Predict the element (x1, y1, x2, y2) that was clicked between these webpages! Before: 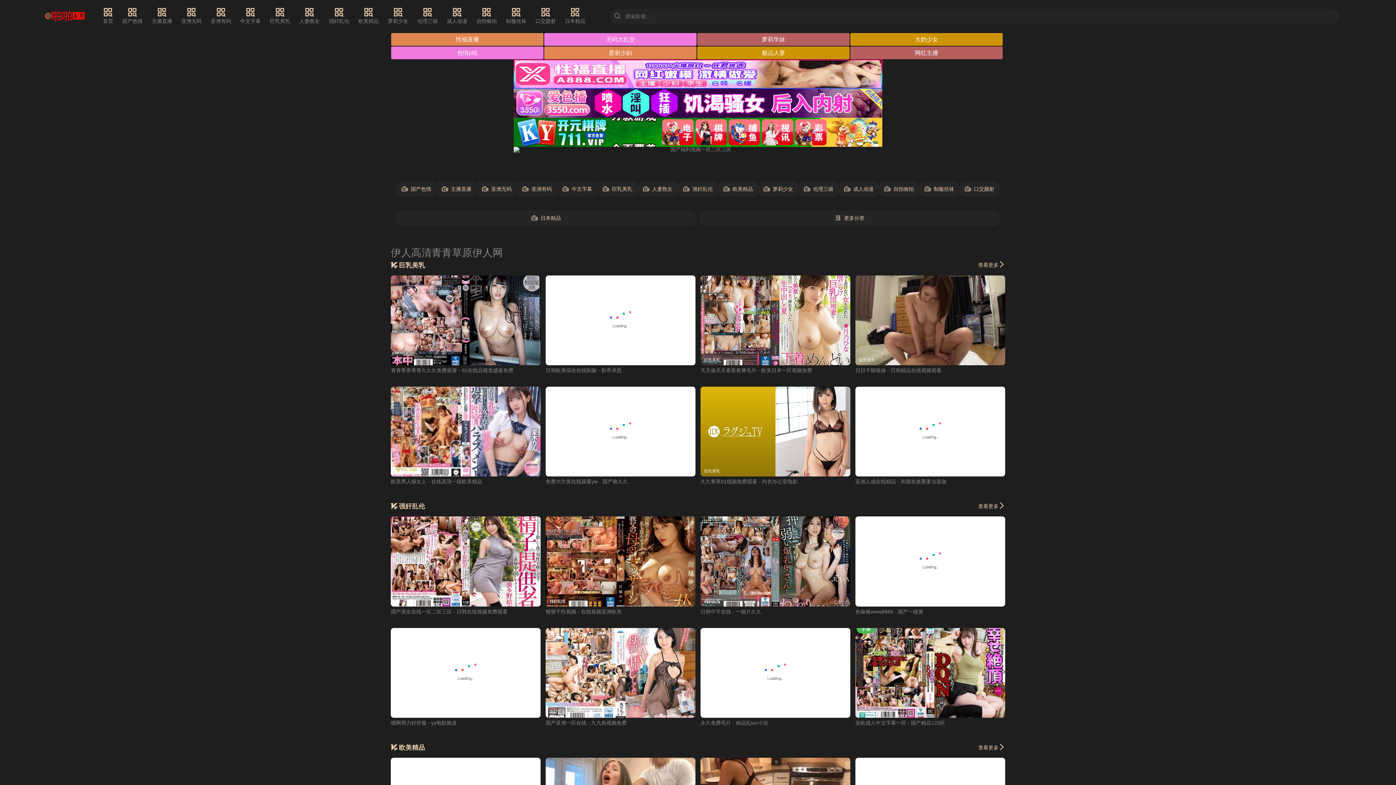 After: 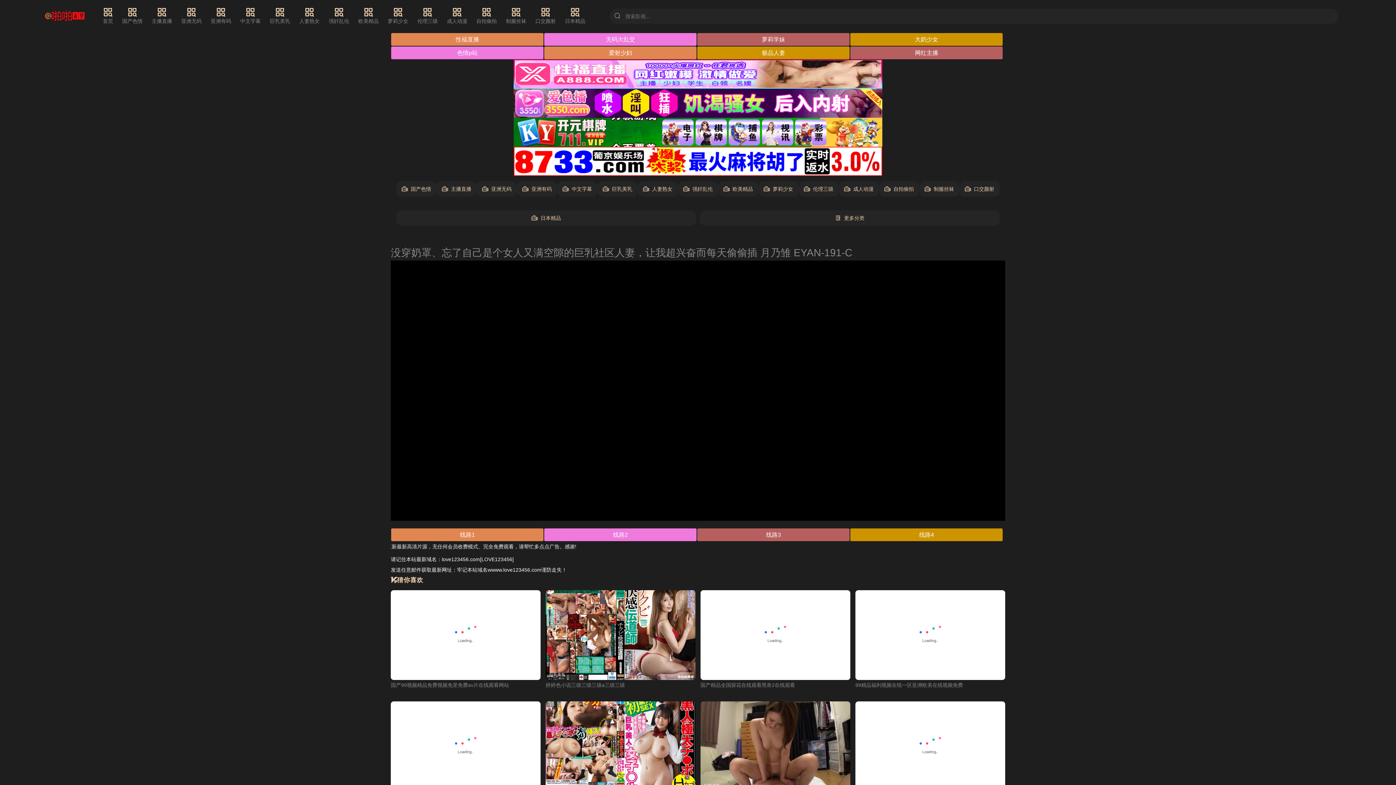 Action: label: 巨乳美乳 bbox: (700, 275, 850, 365)